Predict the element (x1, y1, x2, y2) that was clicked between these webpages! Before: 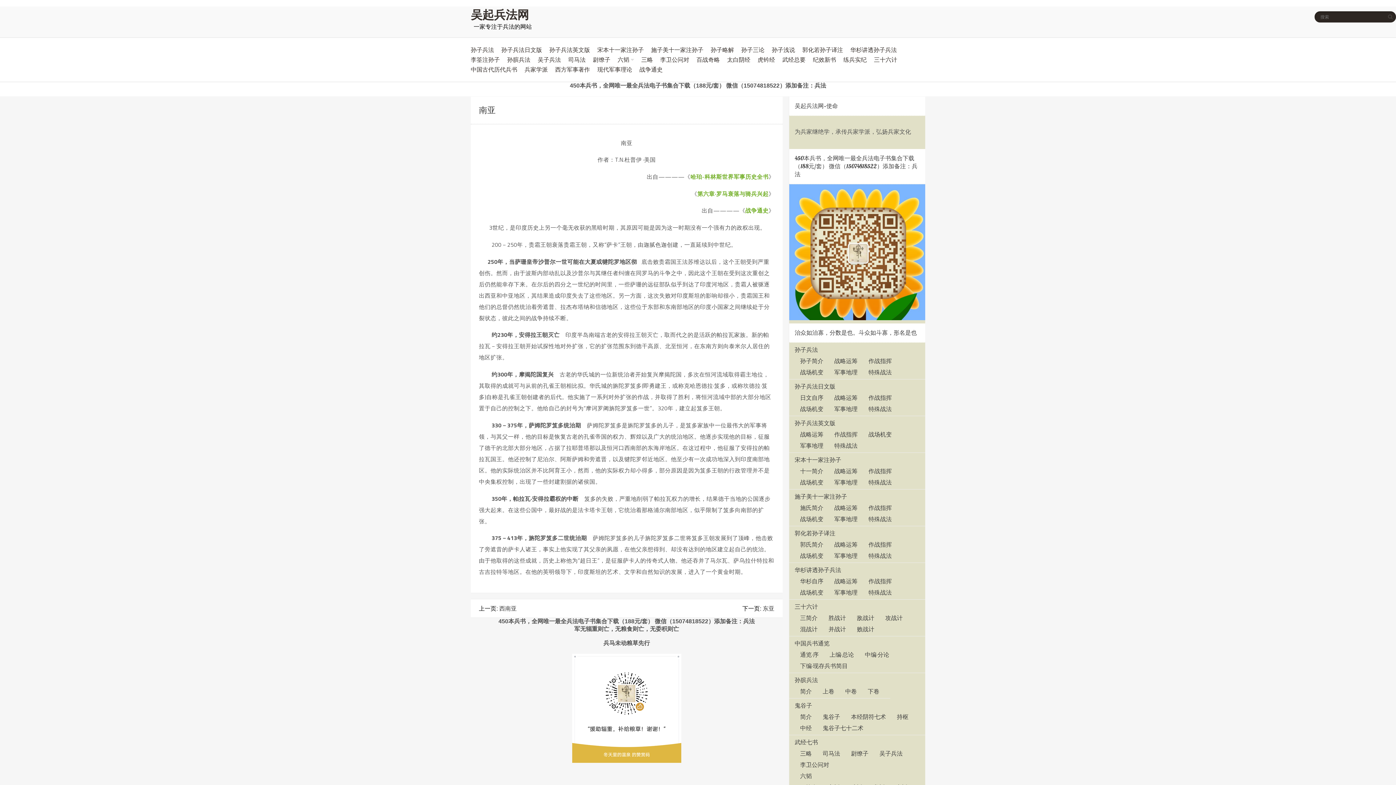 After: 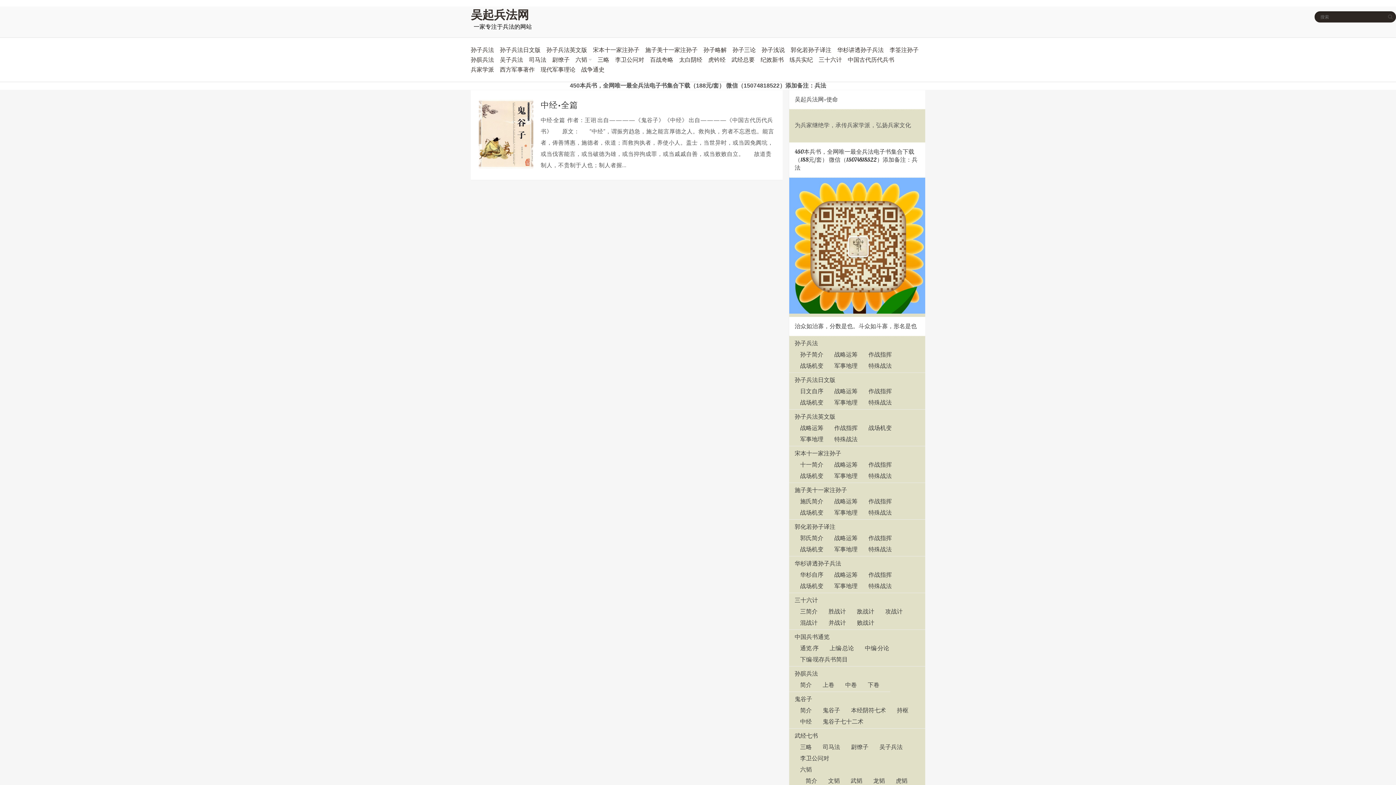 Action: label: 中经 bbox: (800, 724, 812, 732)